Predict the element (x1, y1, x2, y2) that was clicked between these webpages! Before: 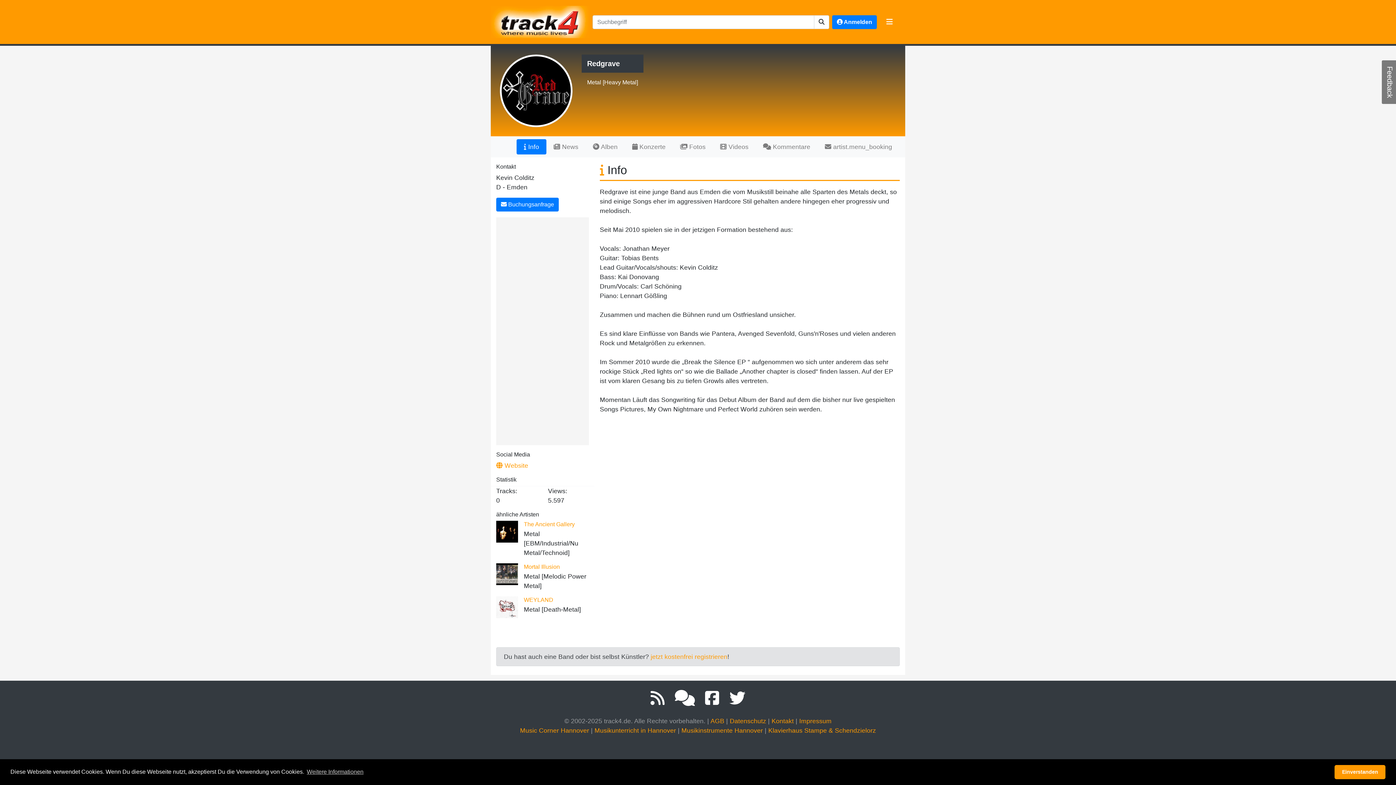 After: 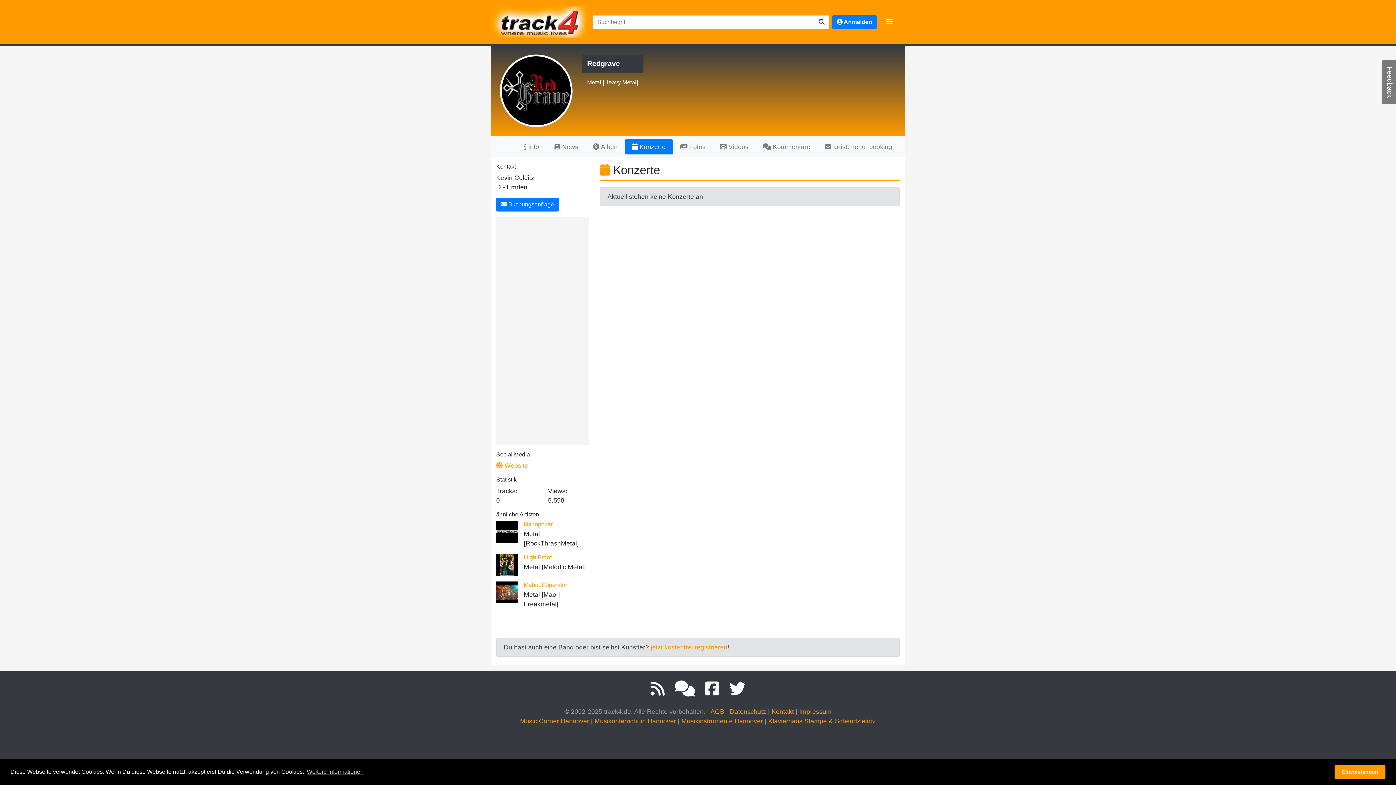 Action: label:  Konzerte bbox: (625, 139, 673, 154)